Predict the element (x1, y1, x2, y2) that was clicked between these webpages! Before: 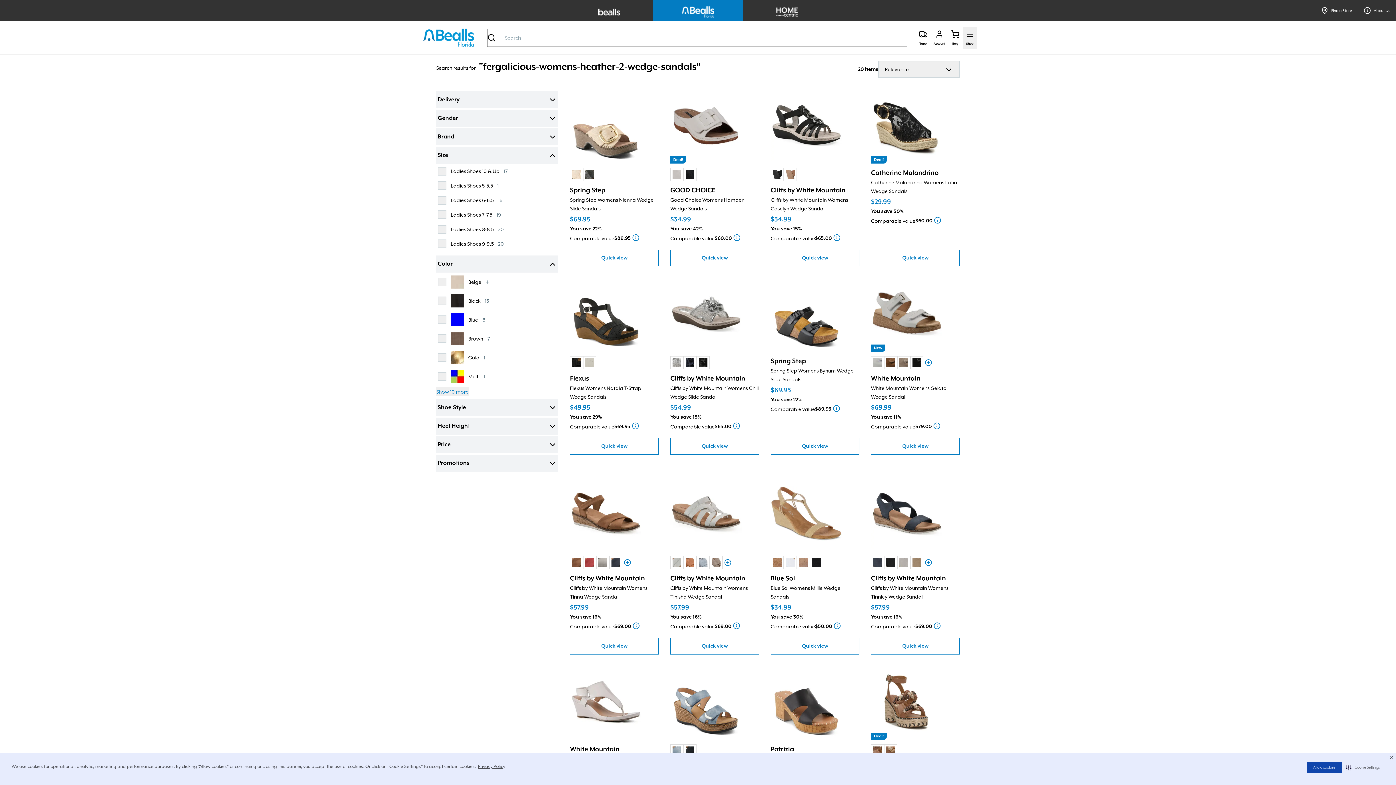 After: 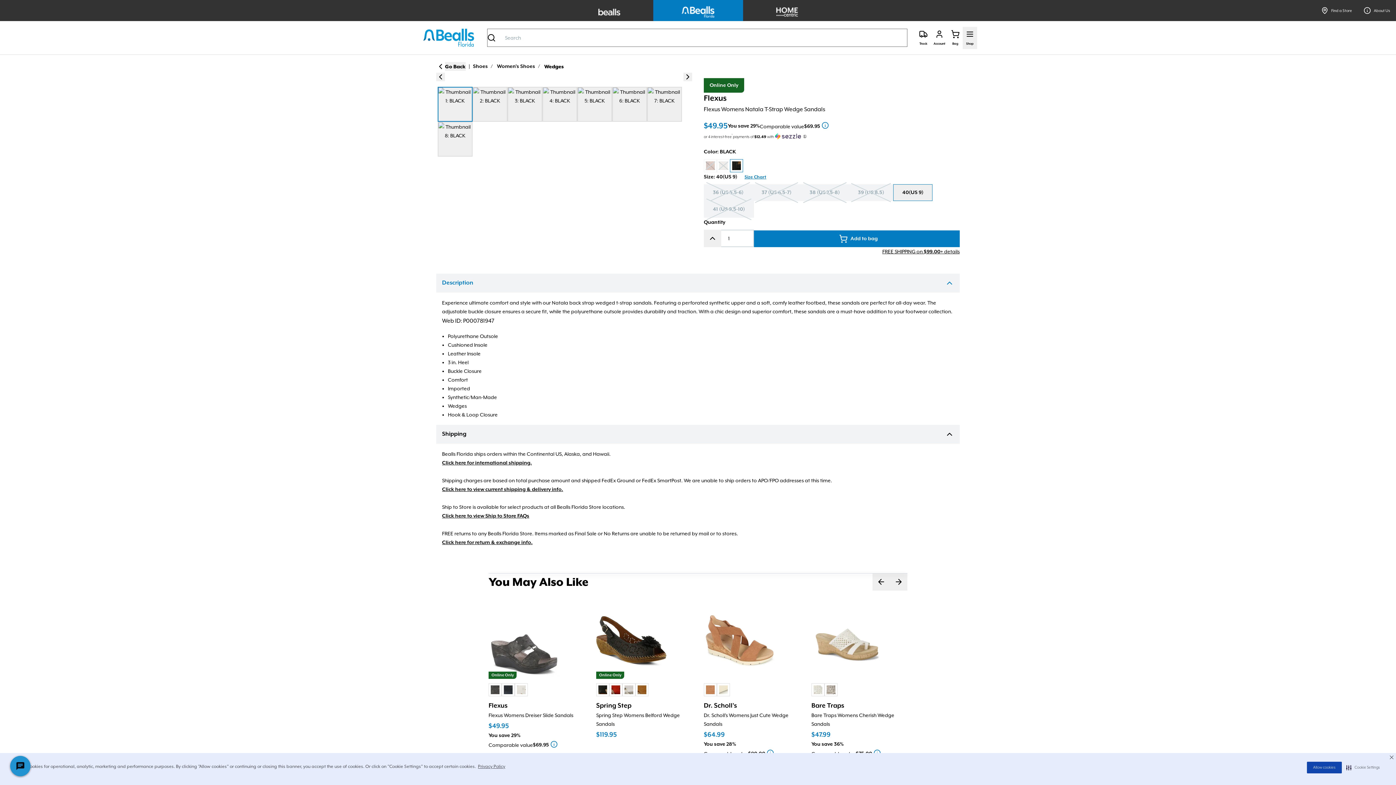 Action: bbox: (570, 278, 641, 349)